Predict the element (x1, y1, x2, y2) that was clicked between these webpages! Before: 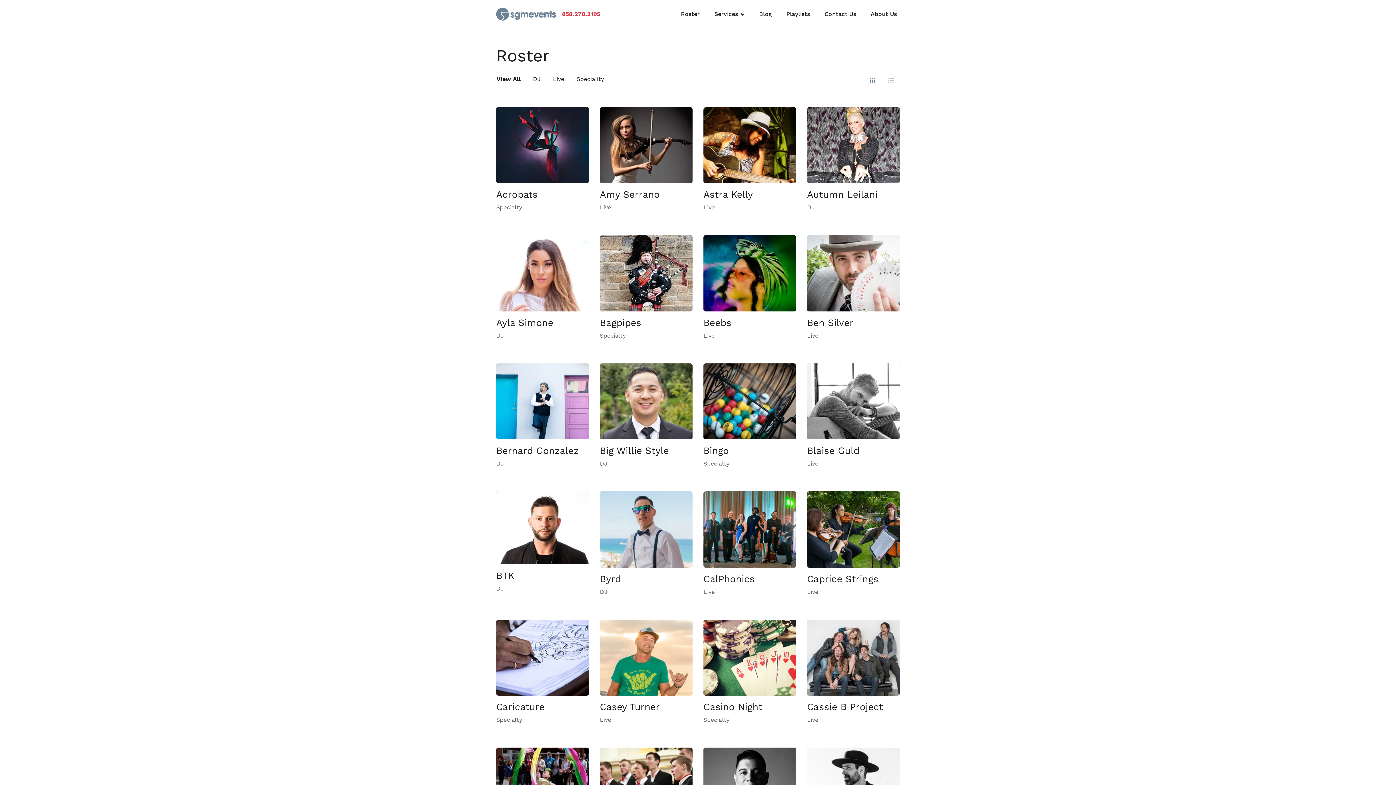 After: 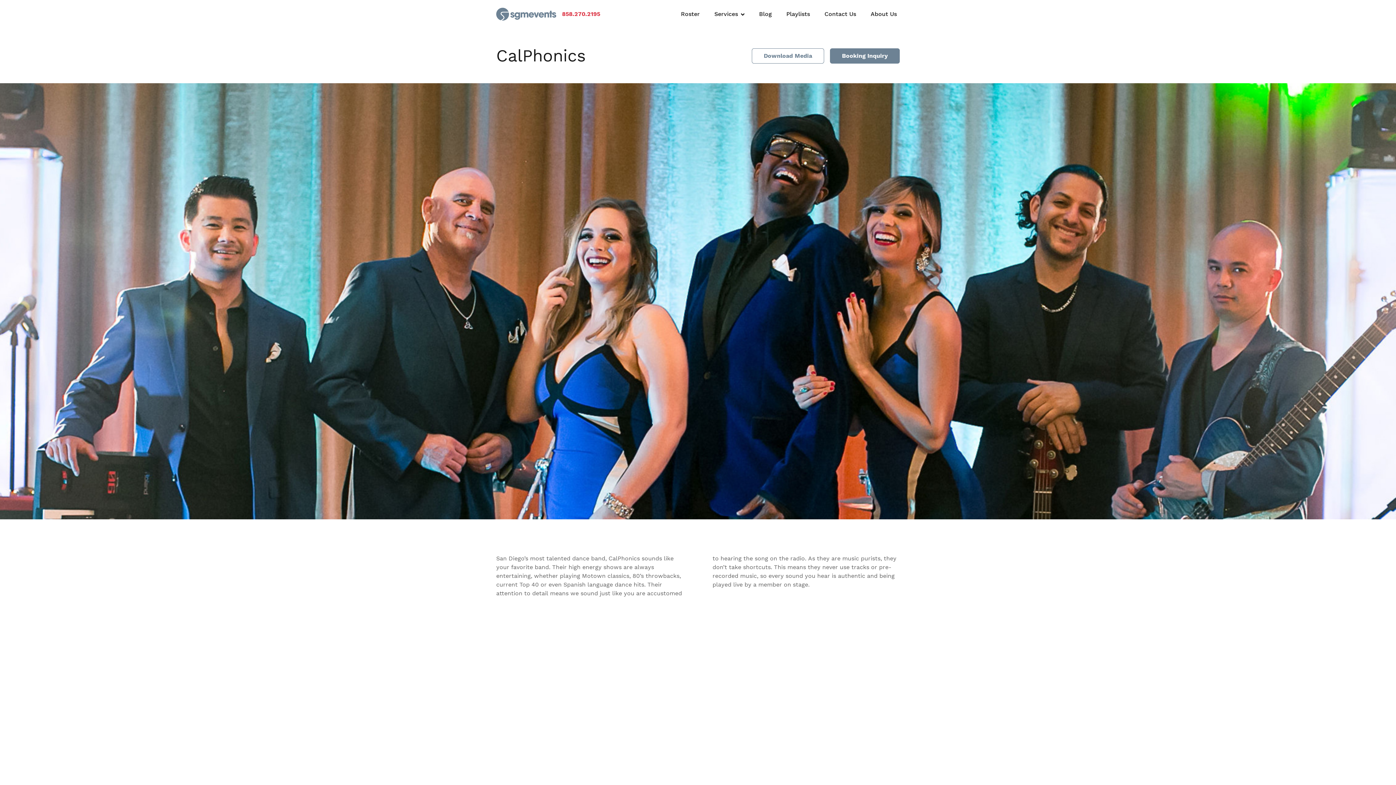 Action: label: CalPhonics
Live bbox: (703, 491, 796, 602)